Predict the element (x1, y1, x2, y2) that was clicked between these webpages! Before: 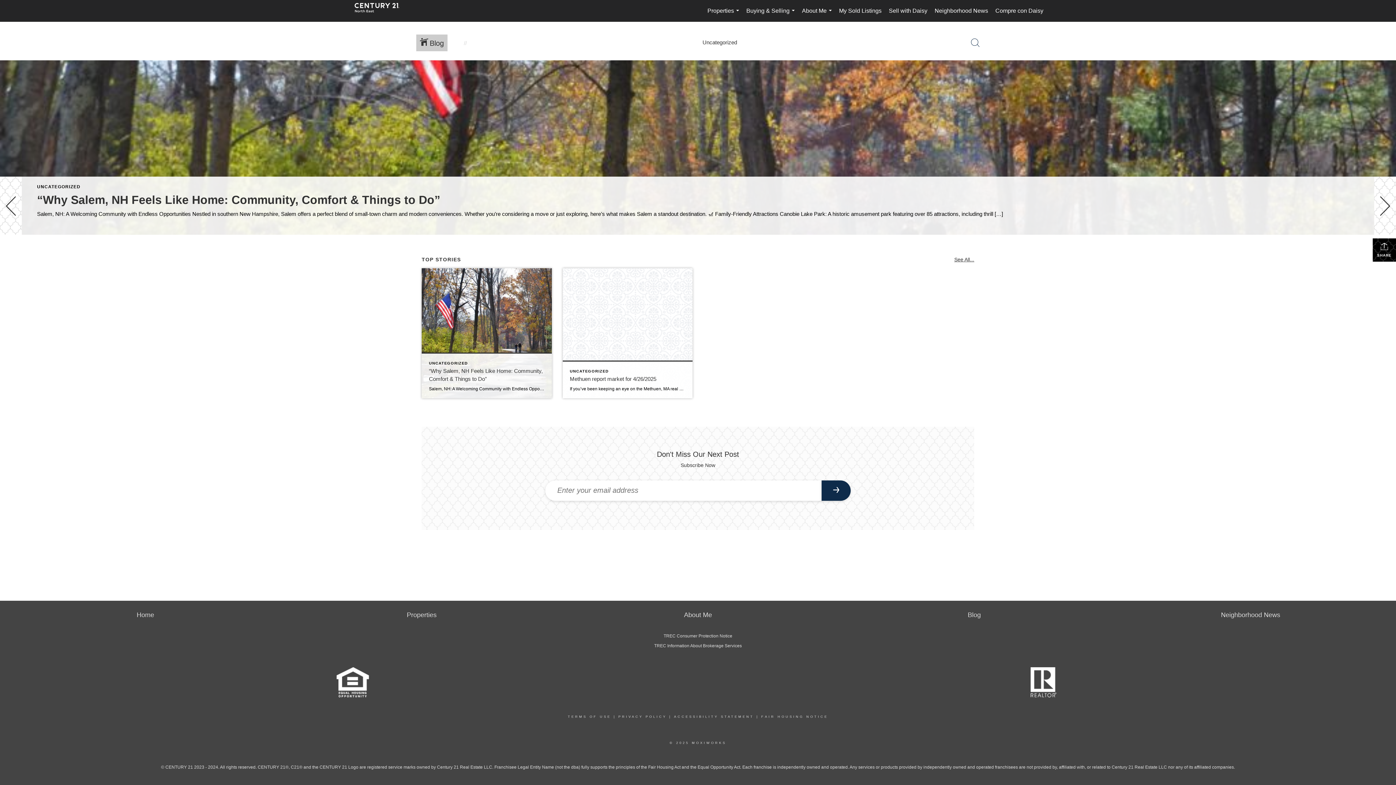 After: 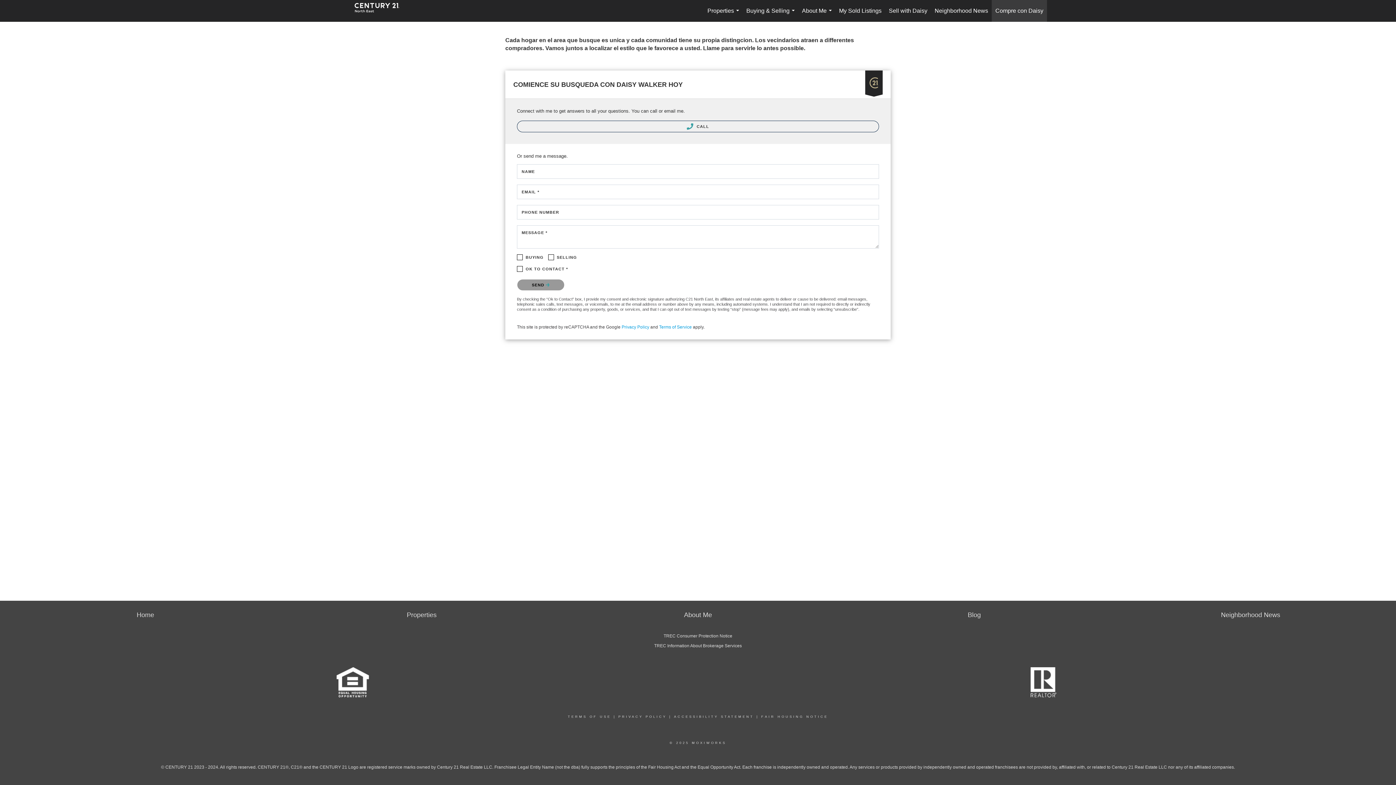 Action: label: Compre con Daisy bbox: (992, 0, 1047, 21)